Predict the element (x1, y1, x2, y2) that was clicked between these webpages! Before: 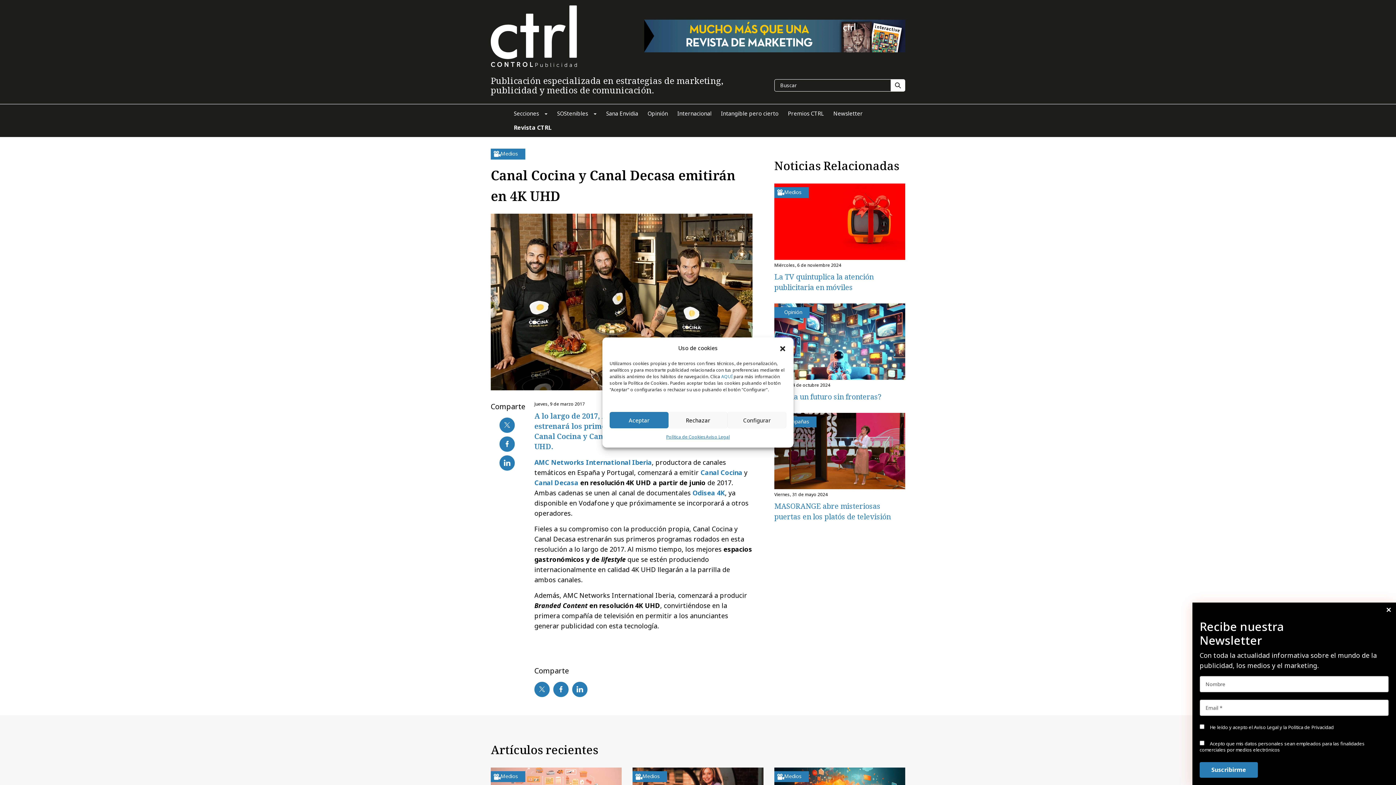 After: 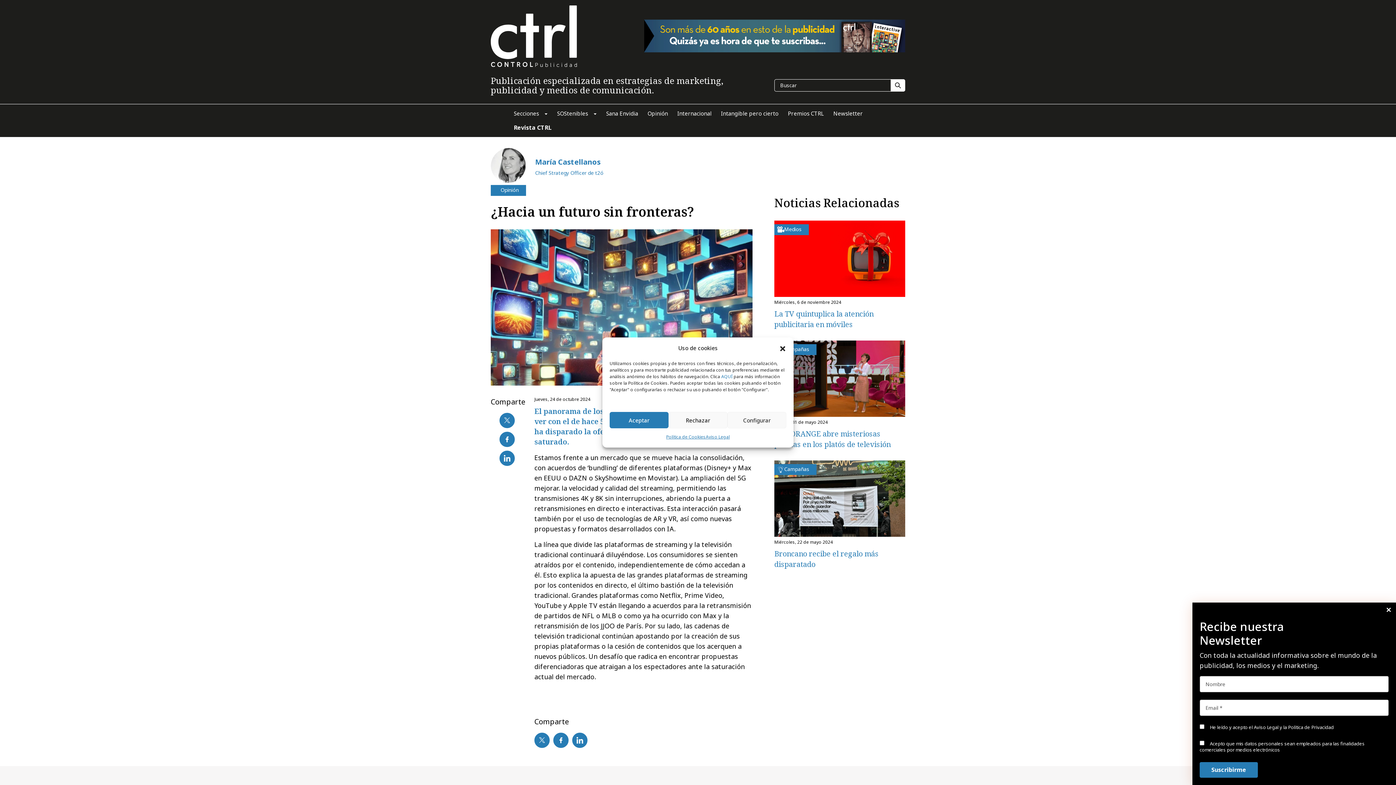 Action: label: ¿Hacia un futuro sin fronteras? bbox: (774, 391, 881, 401)